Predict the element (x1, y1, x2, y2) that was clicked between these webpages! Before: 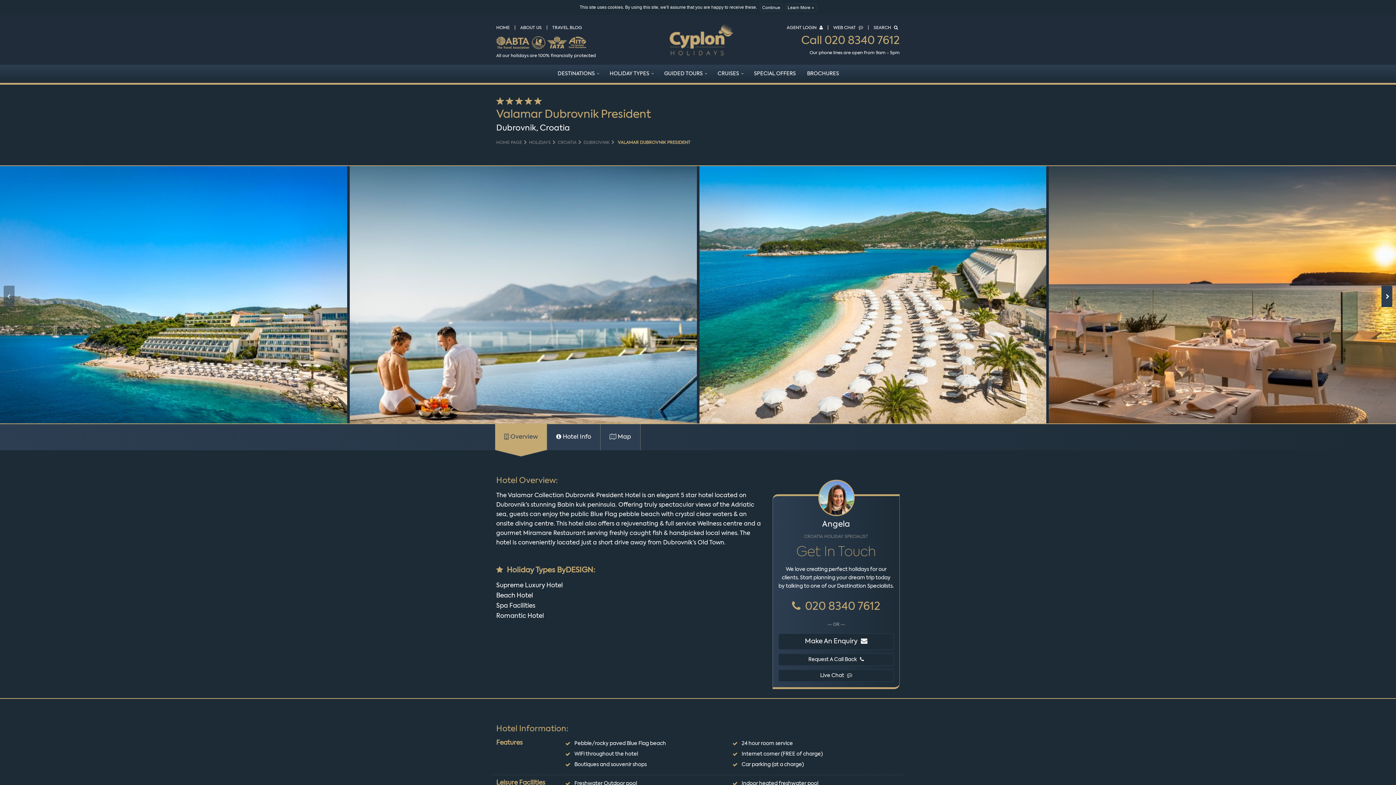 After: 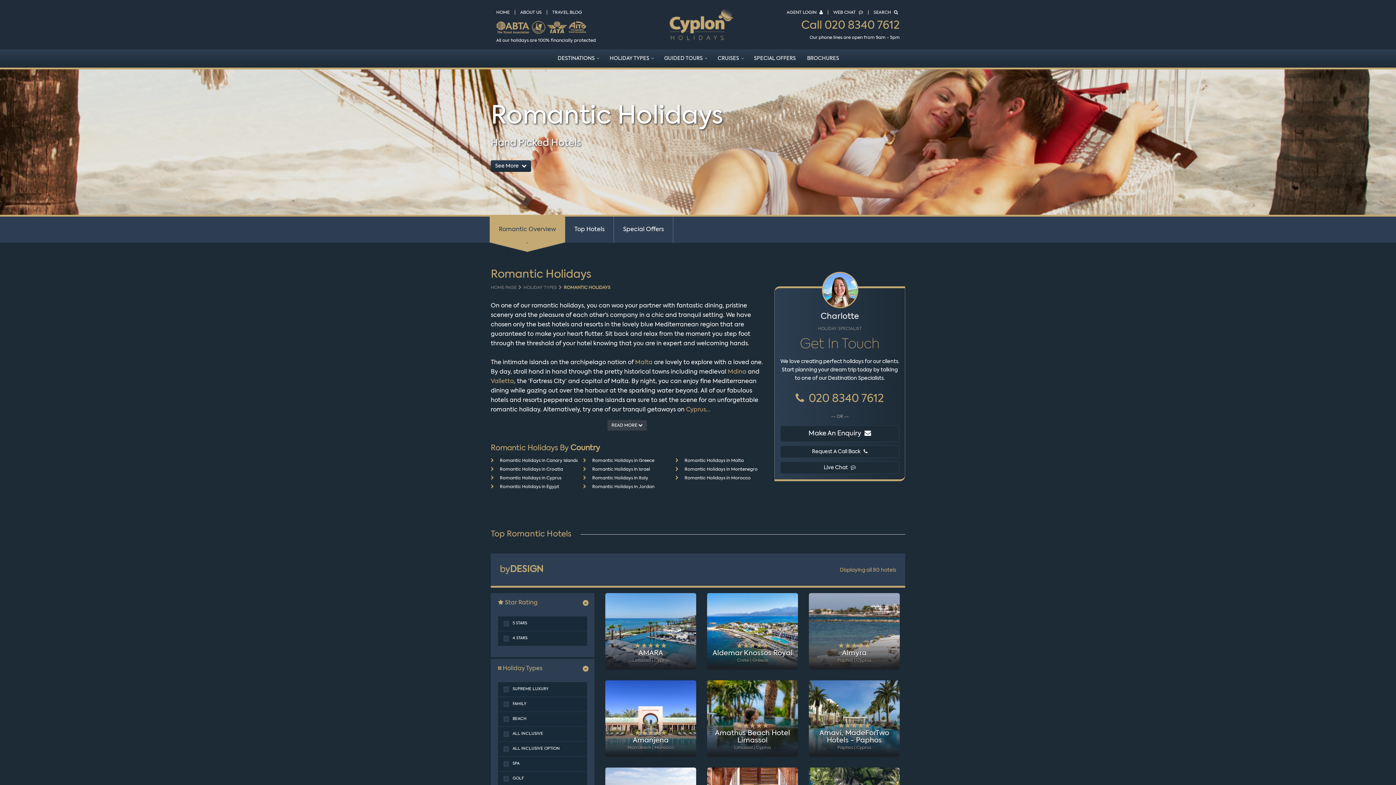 Action: bbox: (496, 611, 562, 621)